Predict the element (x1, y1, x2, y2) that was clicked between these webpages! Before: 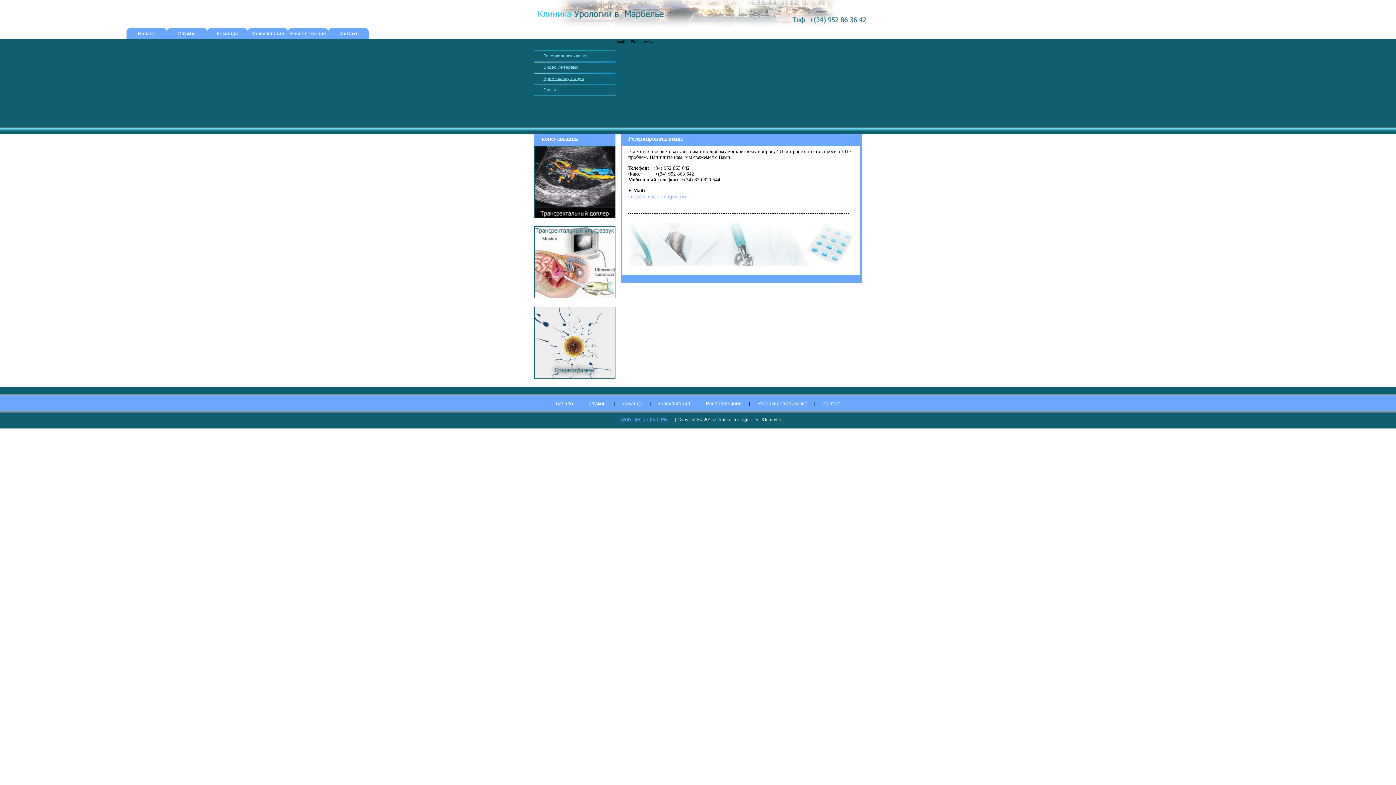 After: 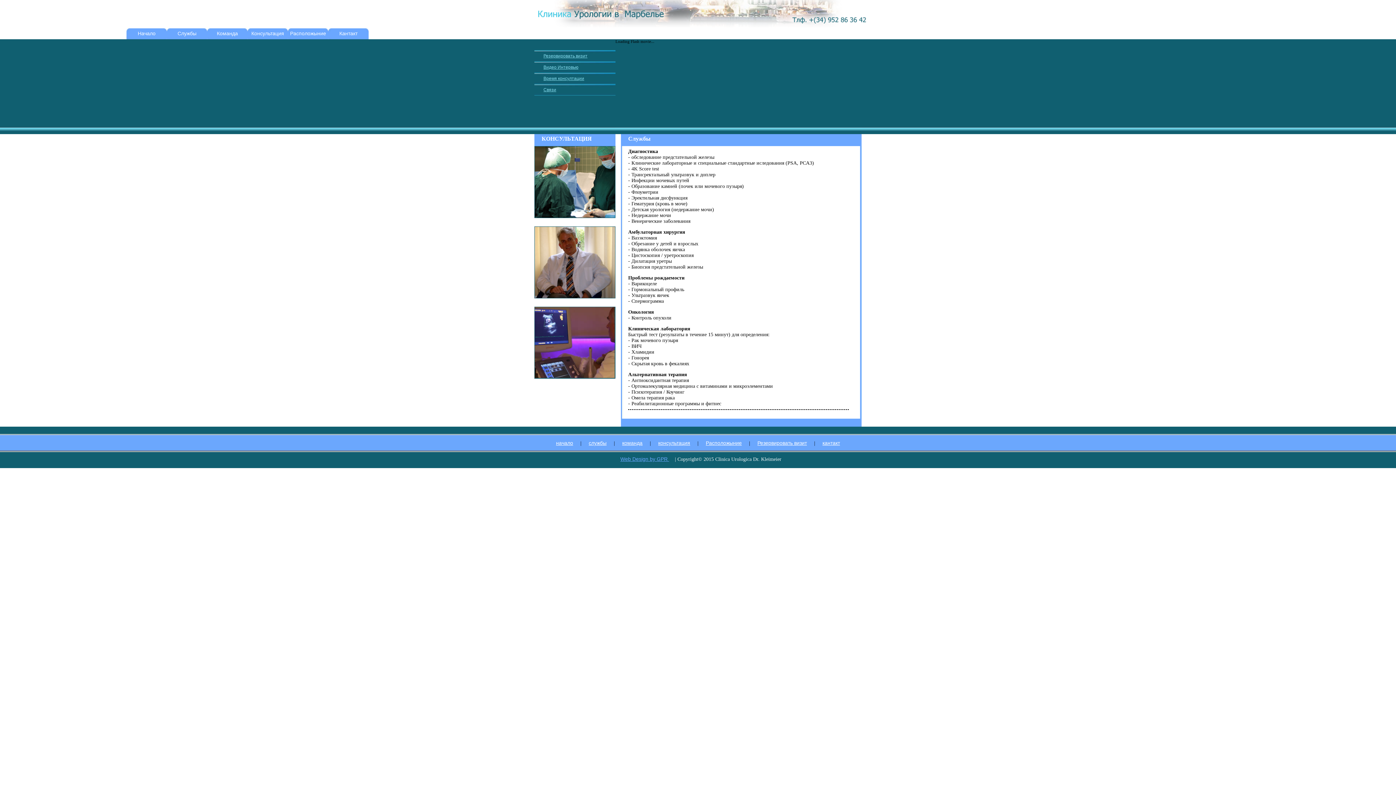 Action: bbox: (534, 374, 615, 380)